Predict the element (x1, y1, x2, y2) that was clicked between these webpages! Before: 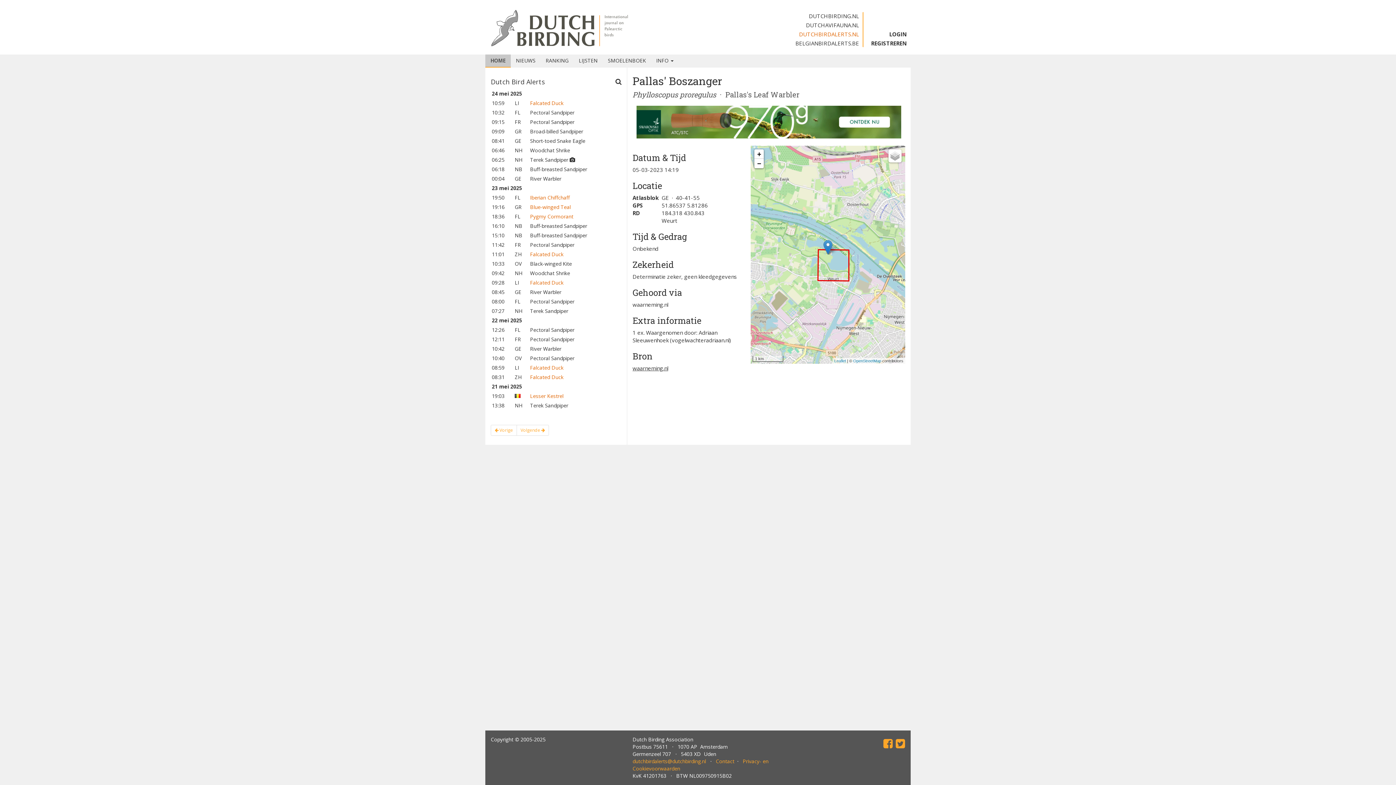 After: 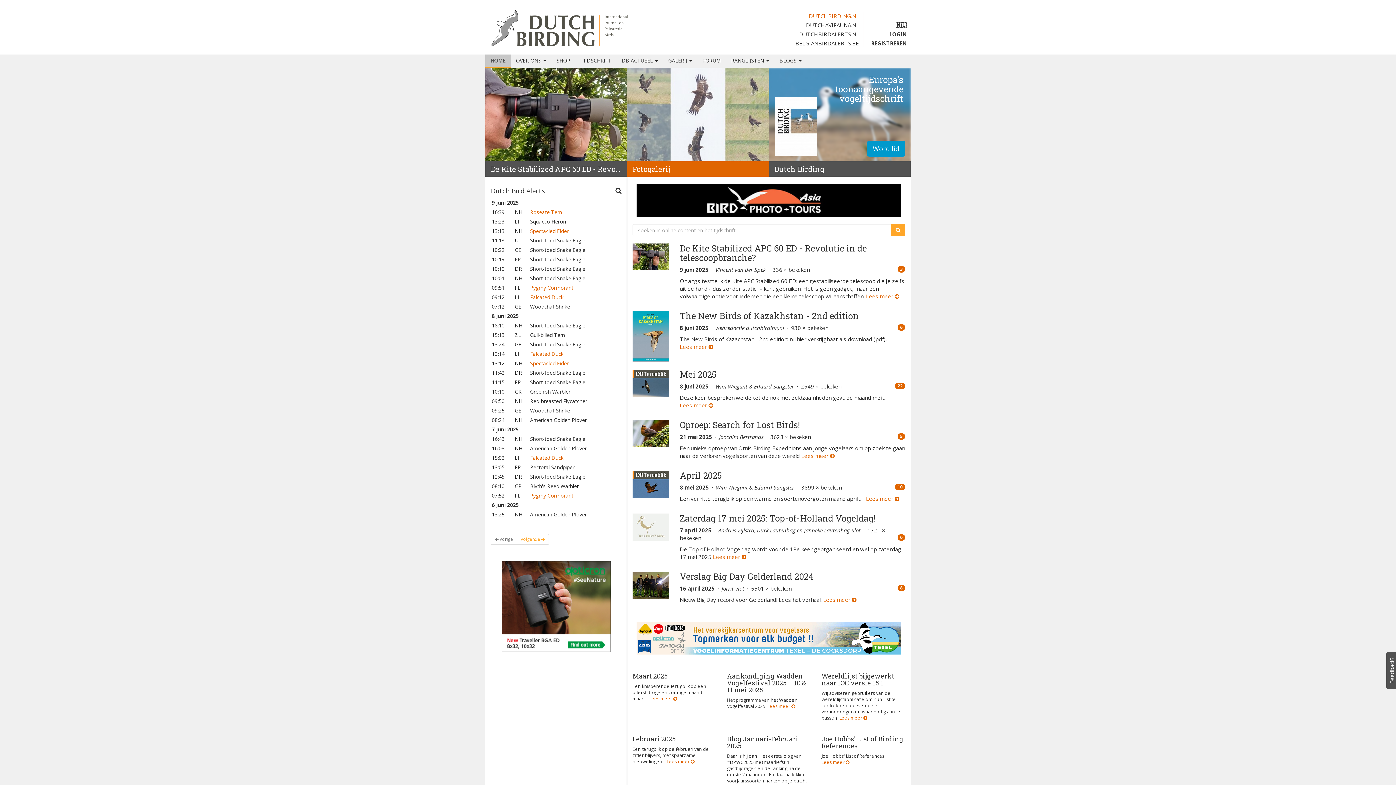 Action: bbox: (792, 12, 862, 21) label: DUTCHBIRDING.NL